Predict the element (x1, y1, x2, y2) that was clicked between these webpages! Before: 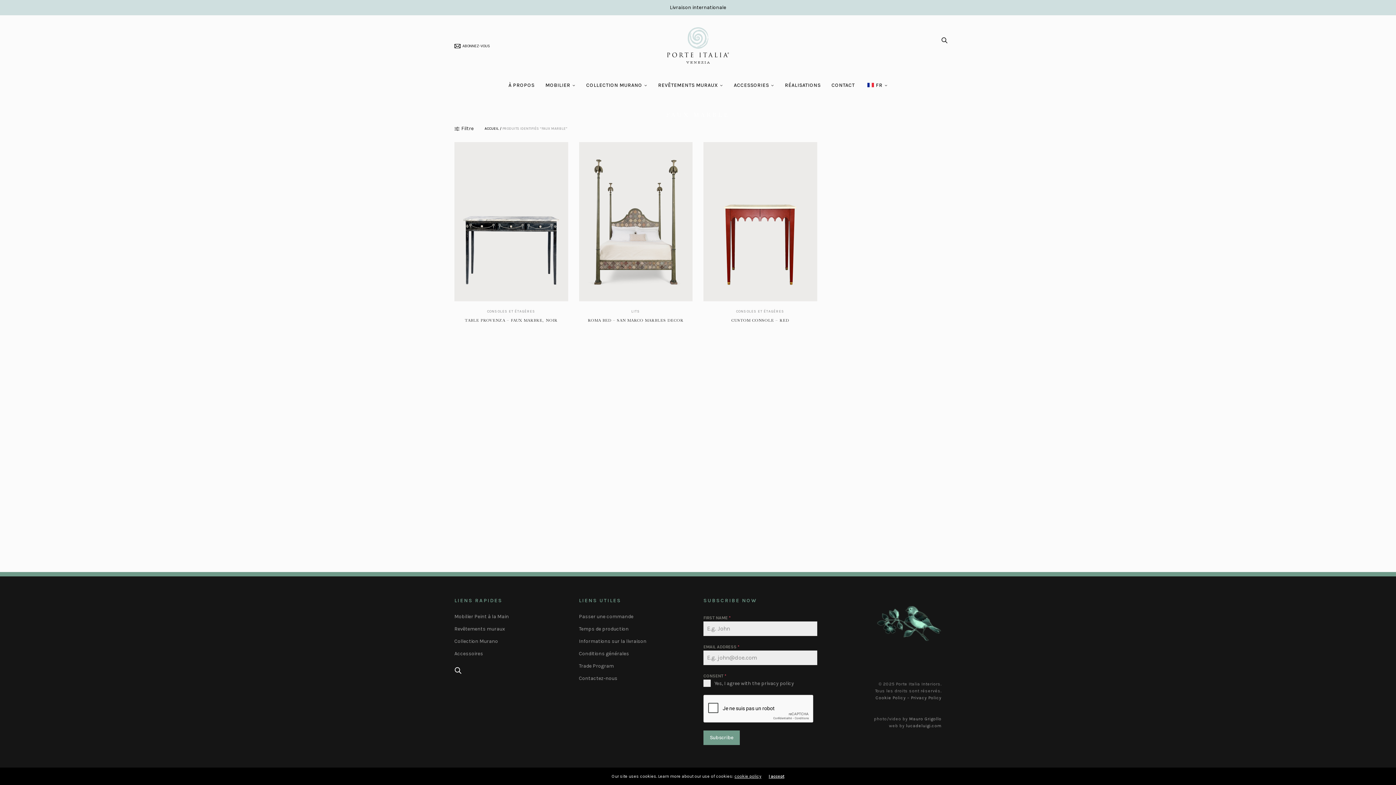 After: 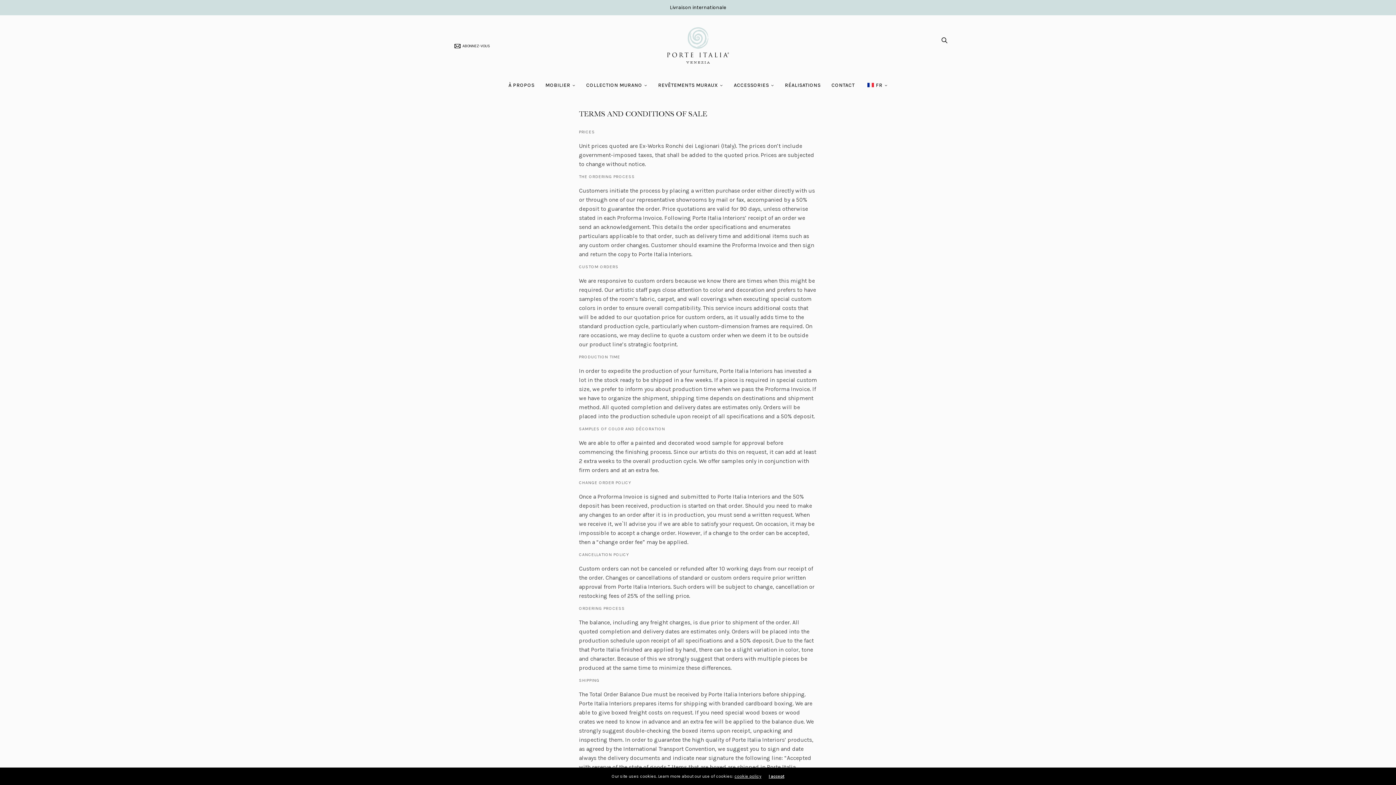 Action: bbox: (579, 650, 629, 657) label: Conditions générales